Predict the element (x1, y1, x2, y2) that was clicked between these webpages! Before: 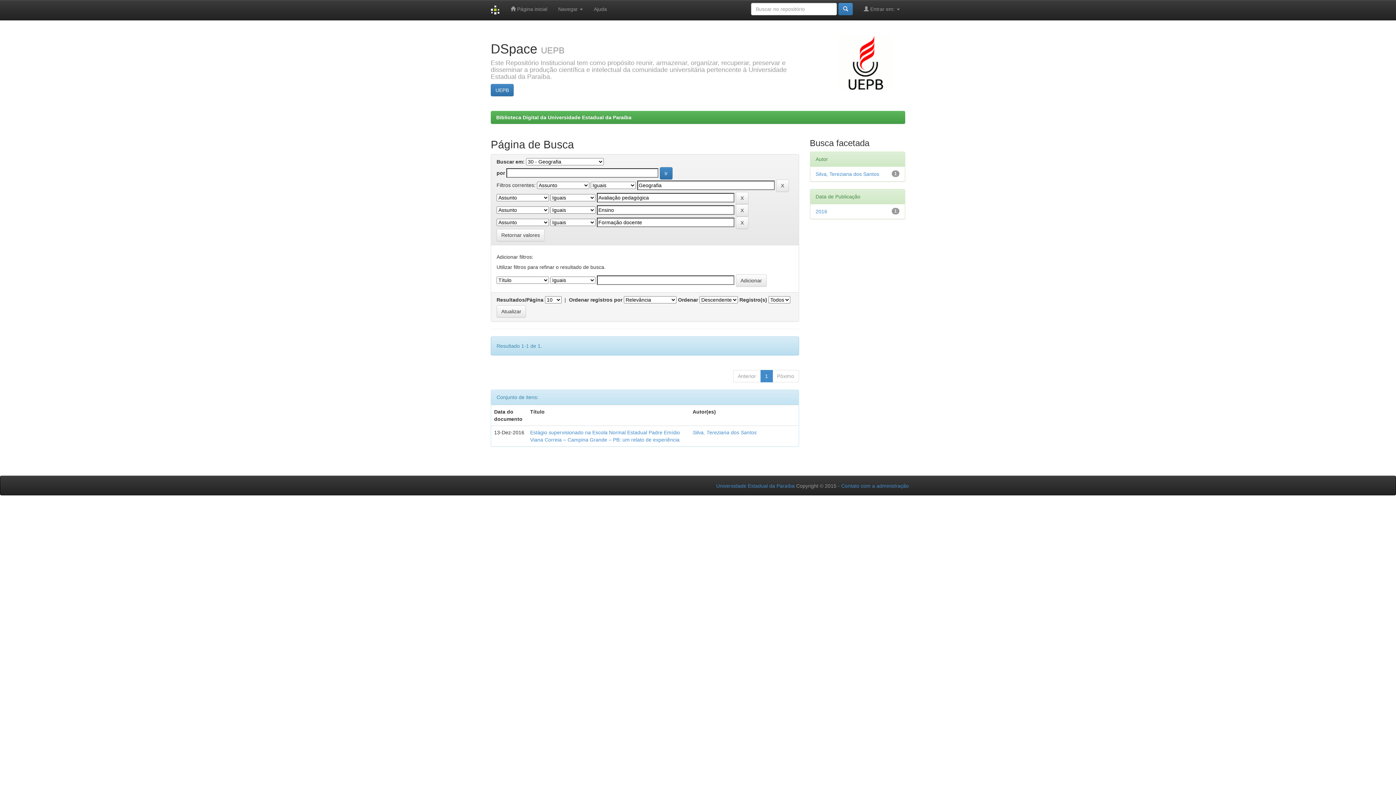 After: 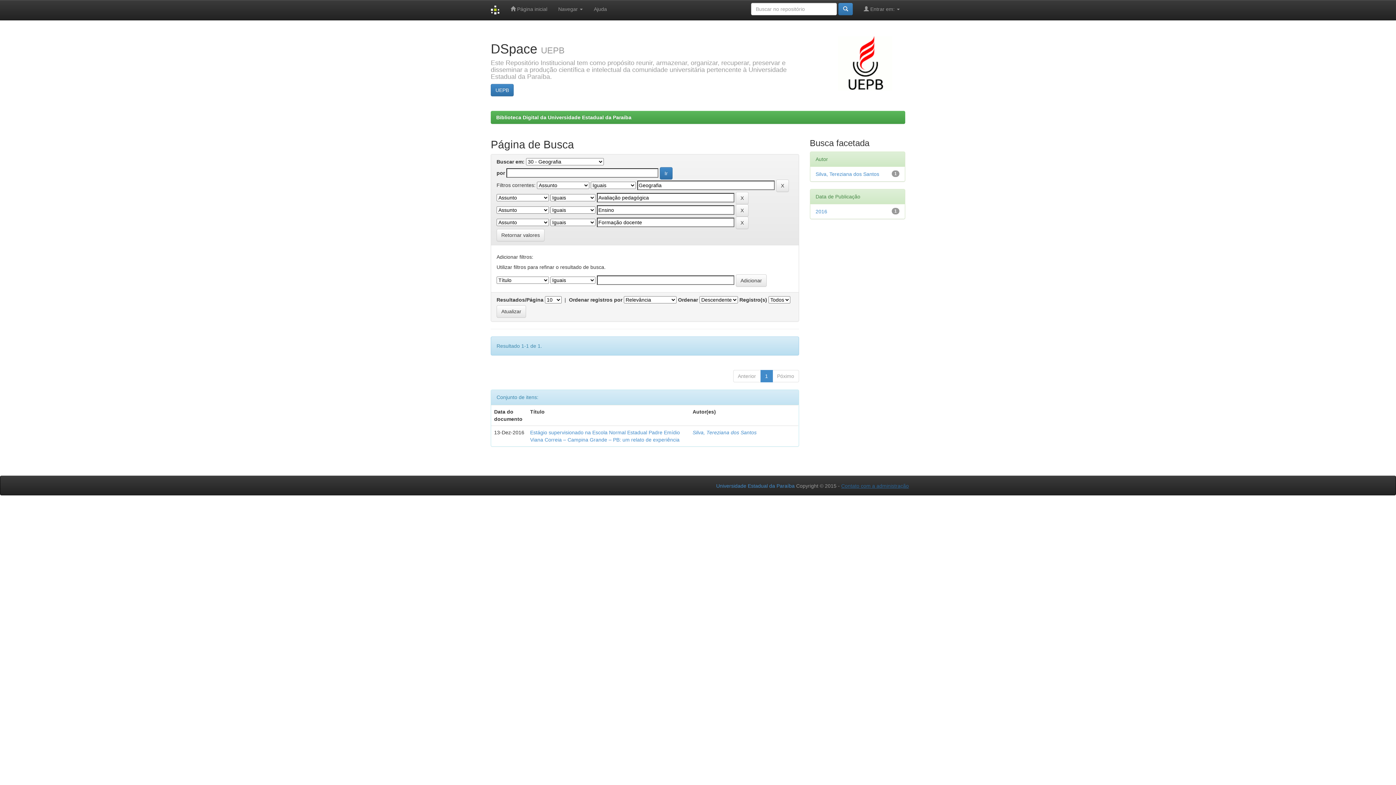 Action: label: Contato com a administração bbox: (841, 483, 909, 489)